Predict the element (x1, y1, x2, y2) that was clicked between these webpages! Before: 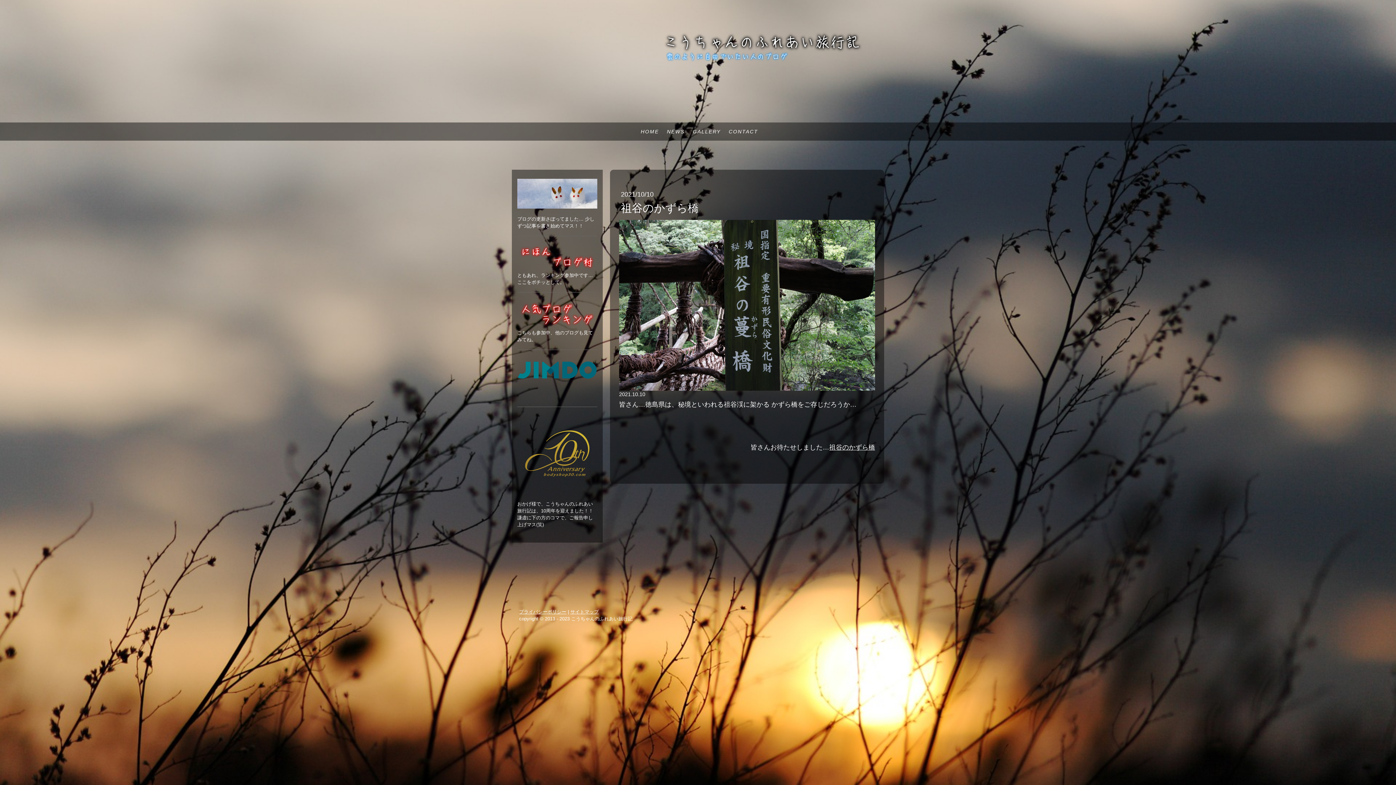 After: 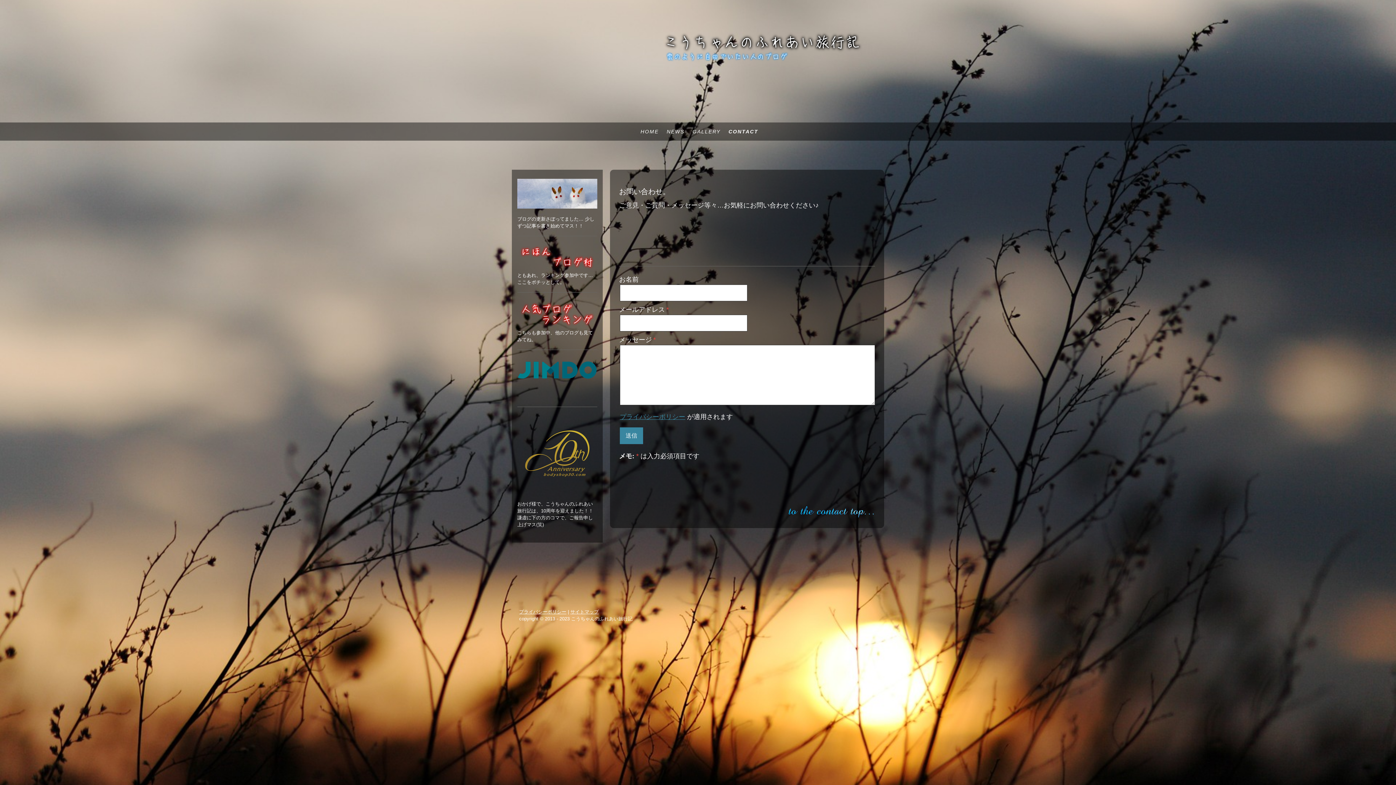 Action: bbox: (724, 122, 762, 140) label: CONTACT